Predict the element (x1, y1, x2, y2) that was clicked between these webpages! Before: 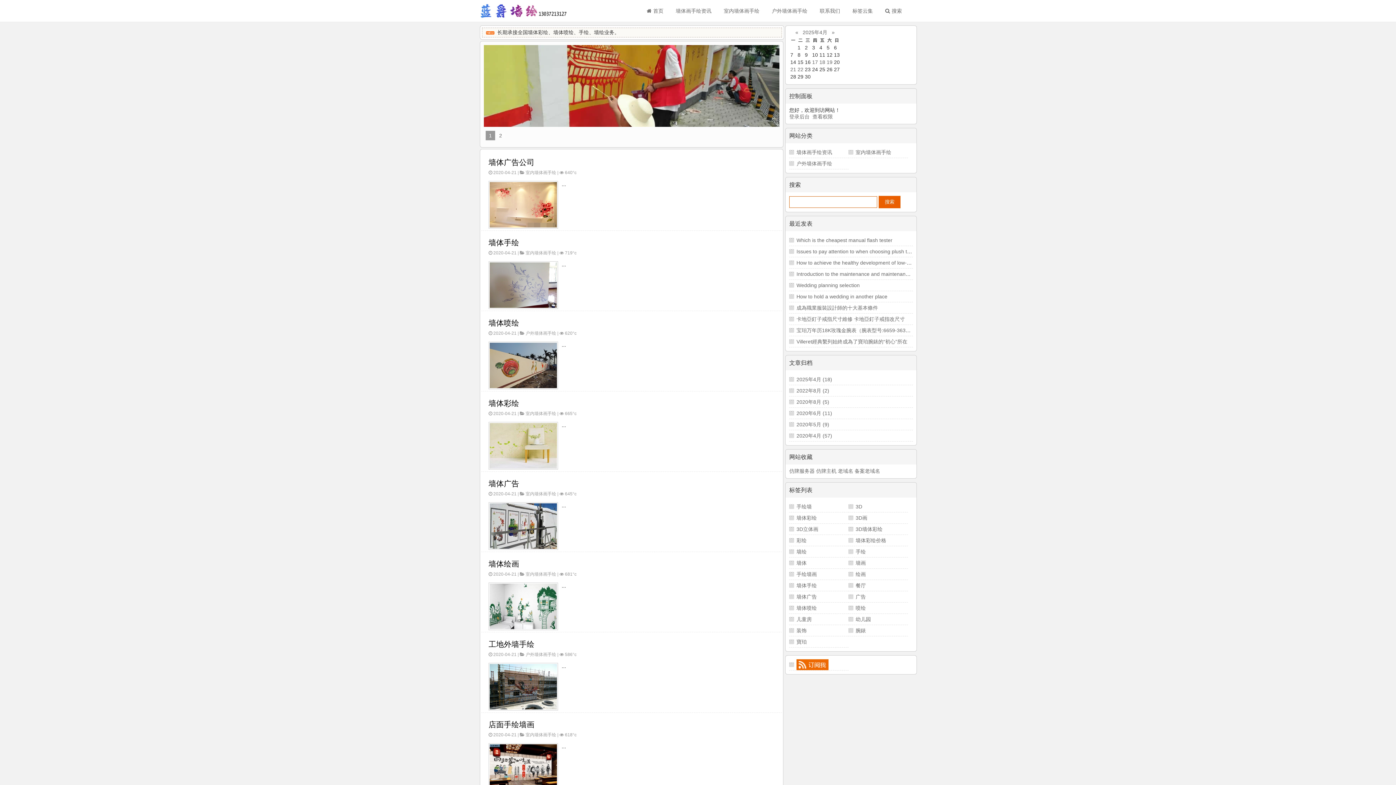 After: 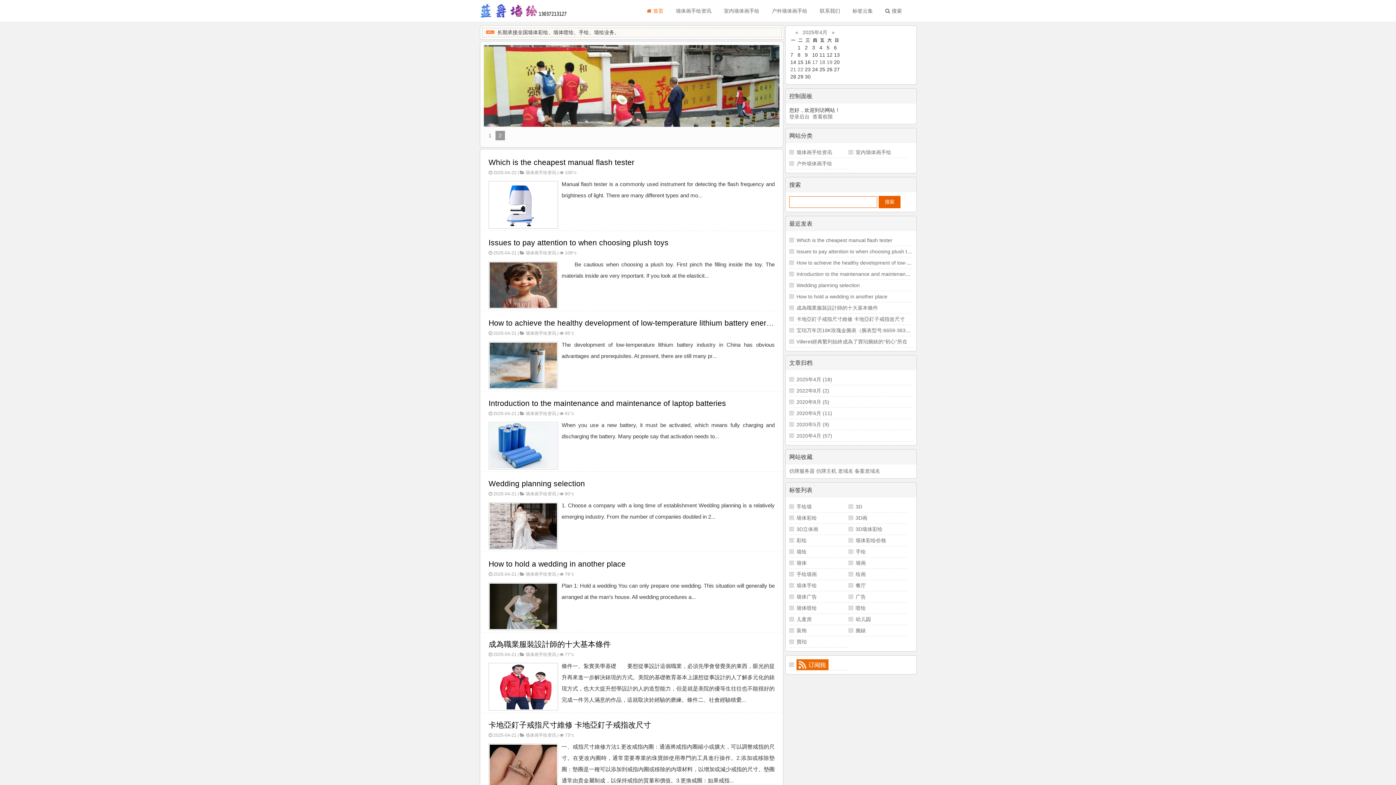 Action: bbox: (645, 6, 669, 15) label: 首页